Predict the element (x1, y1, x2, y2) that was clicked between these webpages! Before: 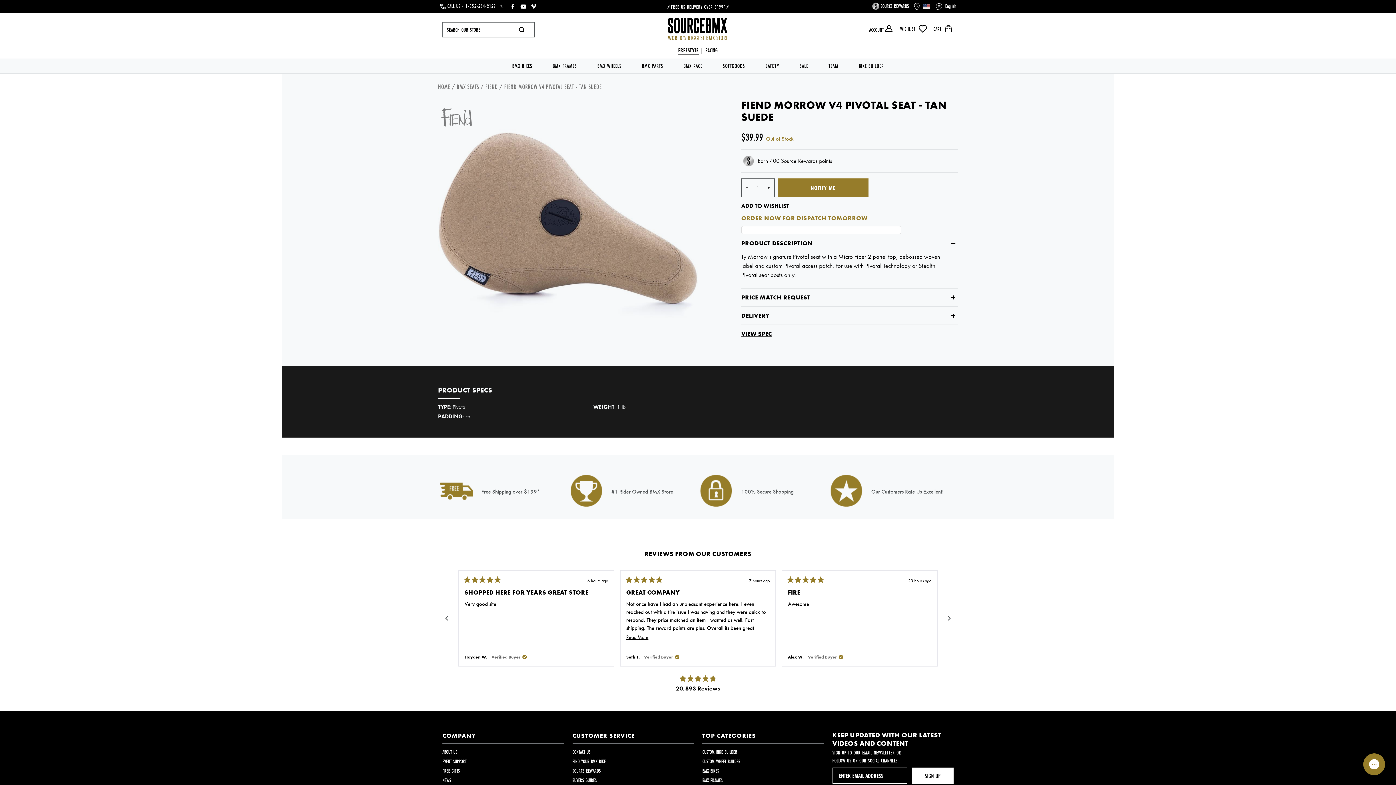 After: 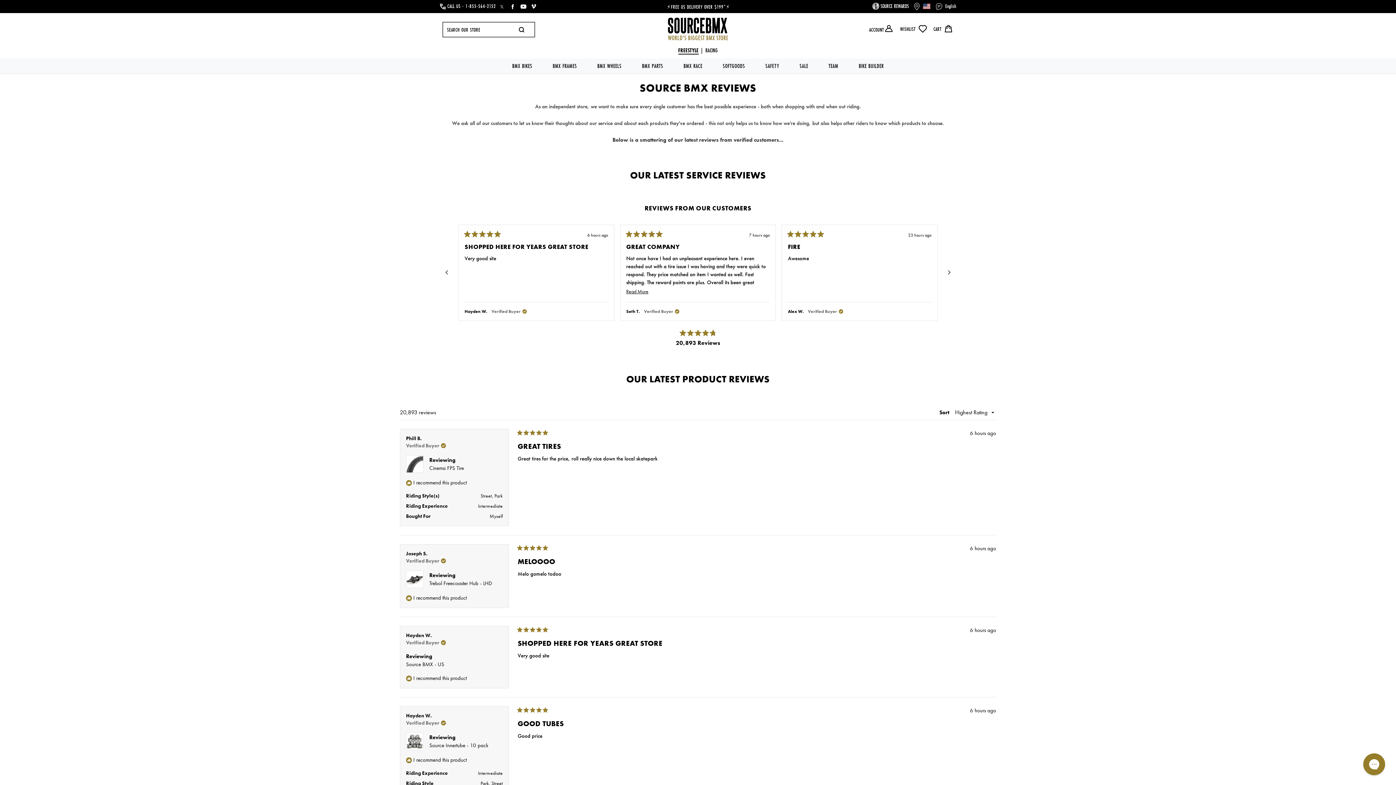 Action: label: Rated 4.8 out of 5 stars
20,893 Reviews
20893 verified reviews with an average of 4.8 stars out of 5 by Okendo Reviews bbox: (671, 670, 725, 696)